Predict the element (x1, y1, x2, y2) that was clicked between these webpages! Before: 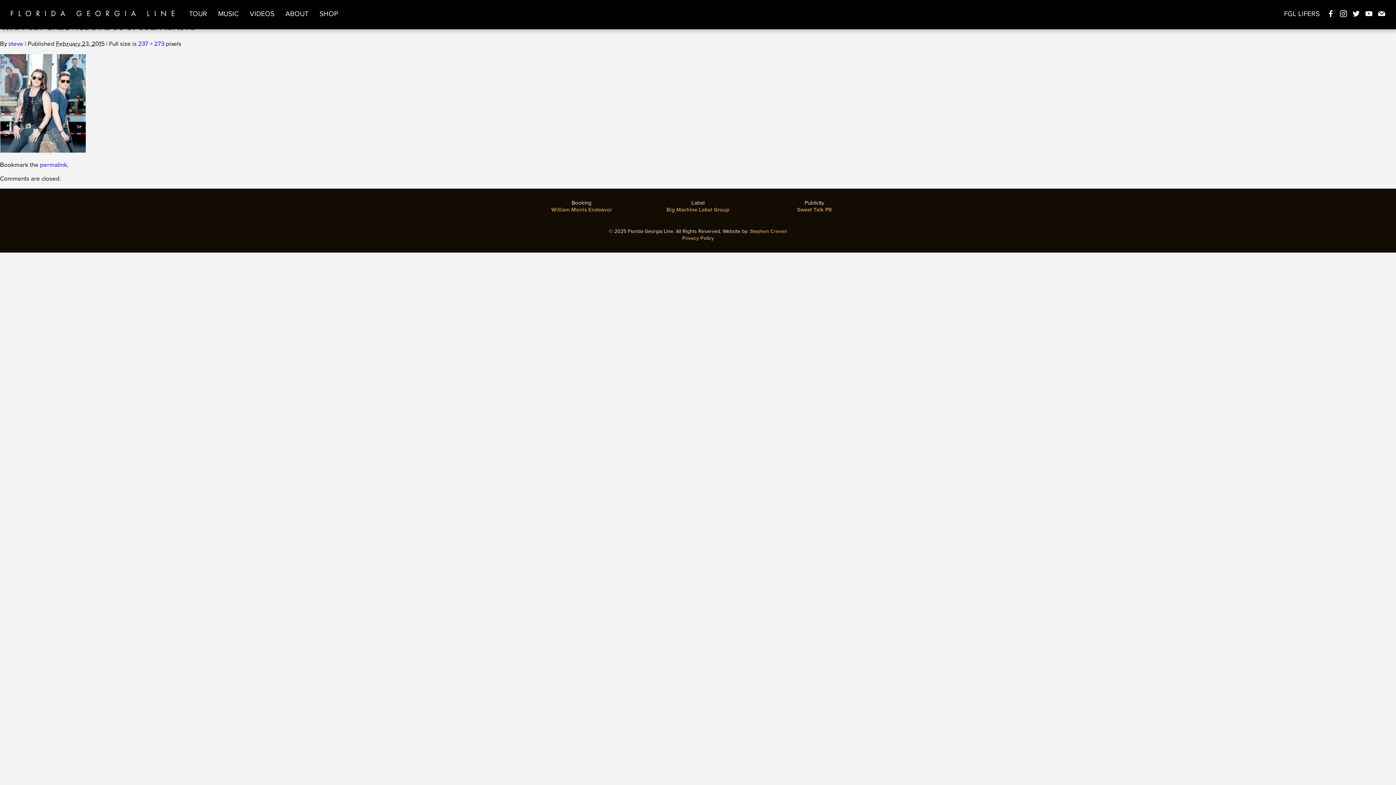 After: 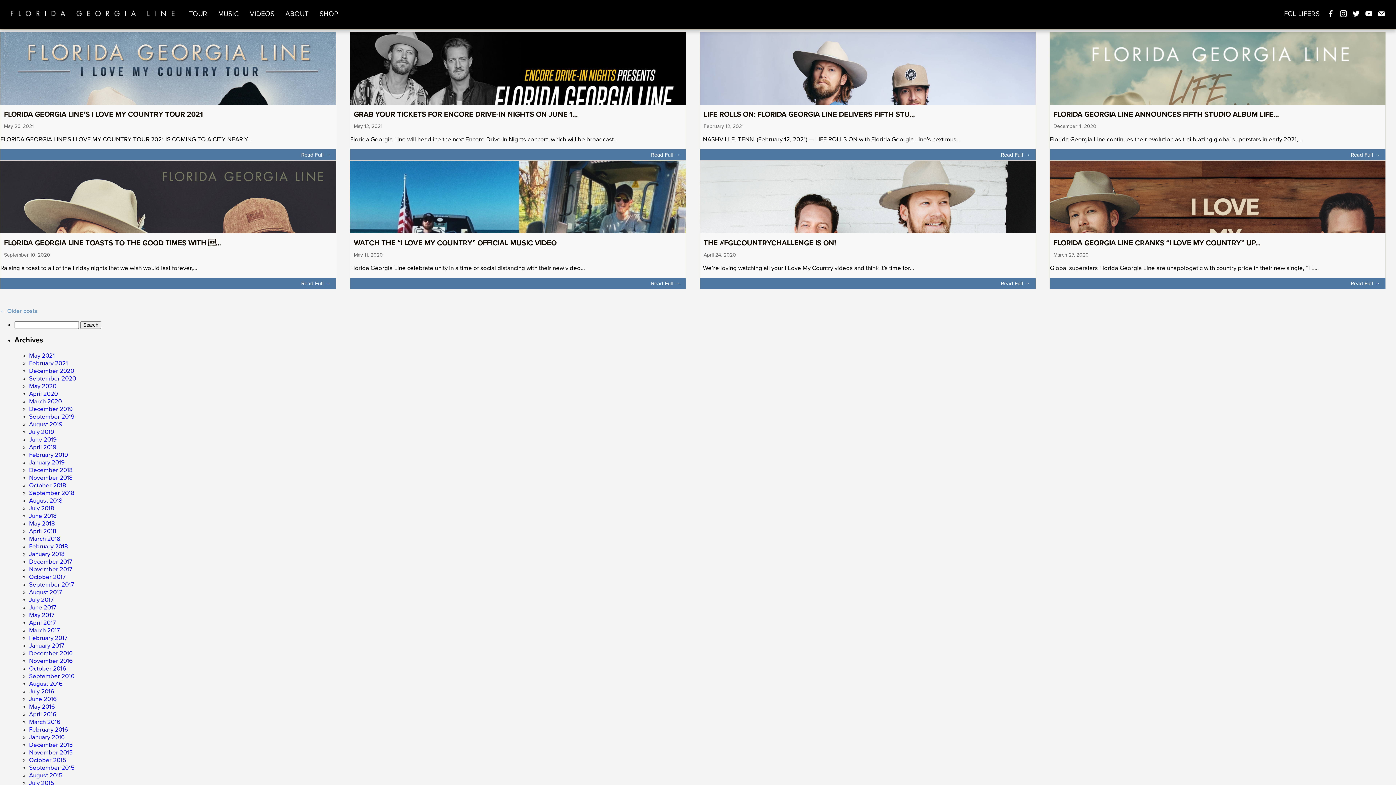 Action: label: steve bbox: (8, 40, 23, 47)